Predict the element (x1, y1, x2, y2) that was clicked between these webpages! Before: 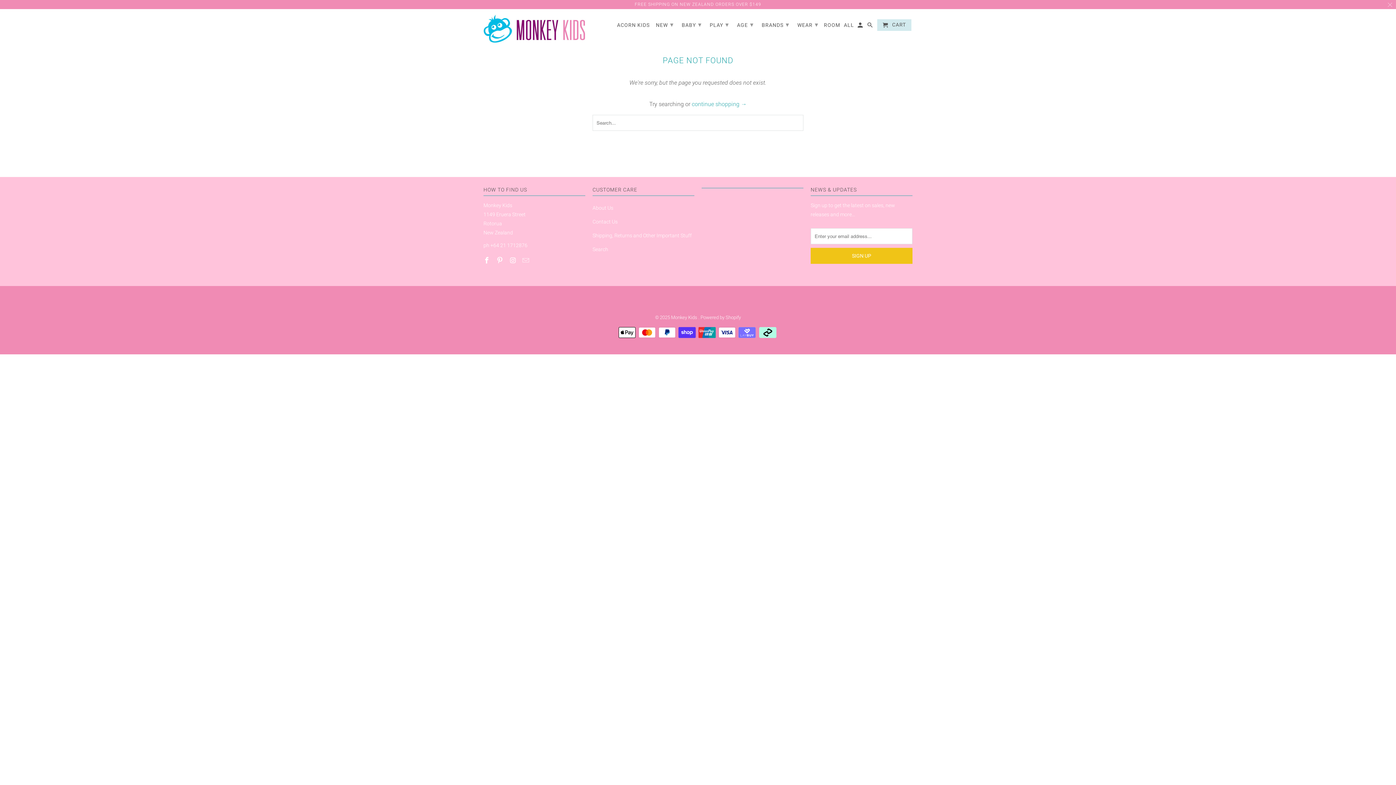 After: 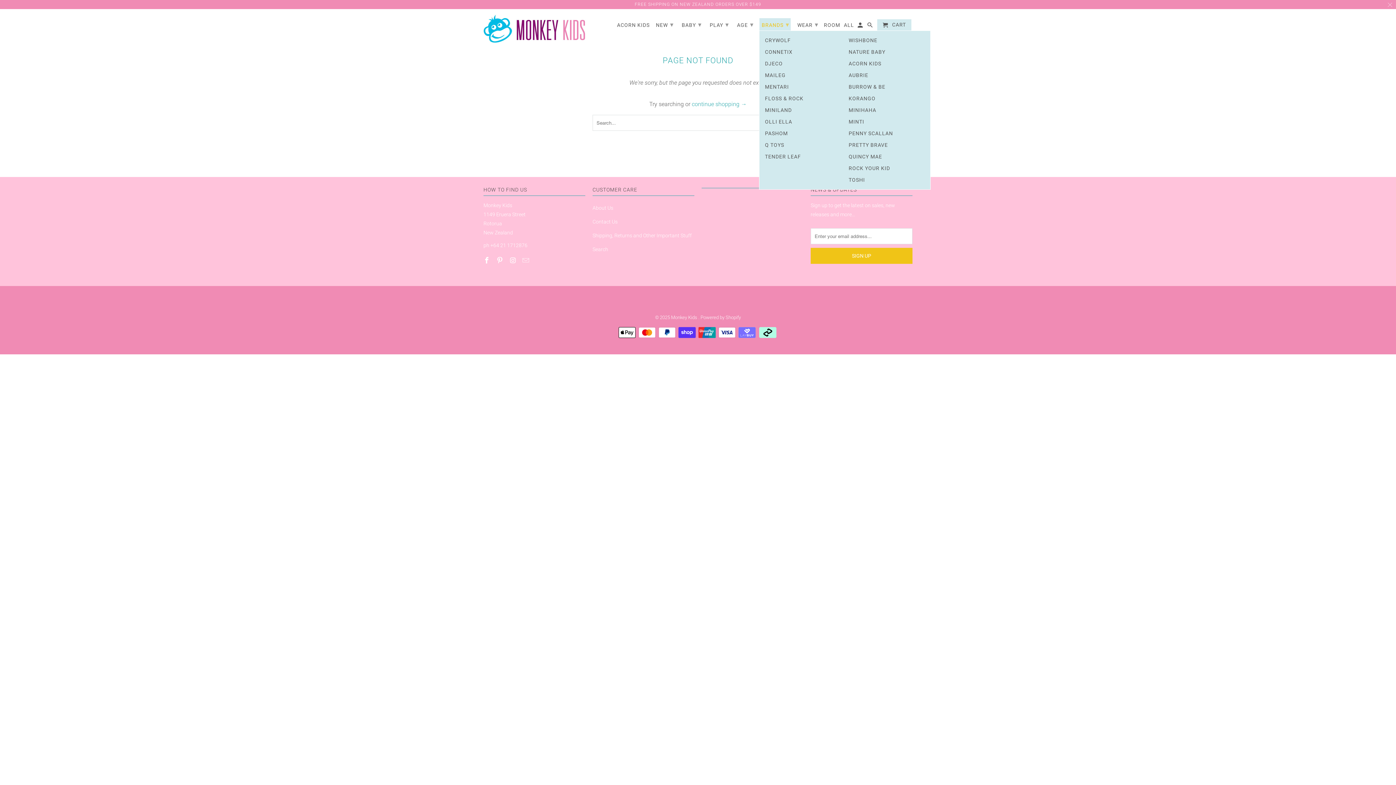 Action: bbox: (759, 17, 791, 30) label: BRANDS ▾